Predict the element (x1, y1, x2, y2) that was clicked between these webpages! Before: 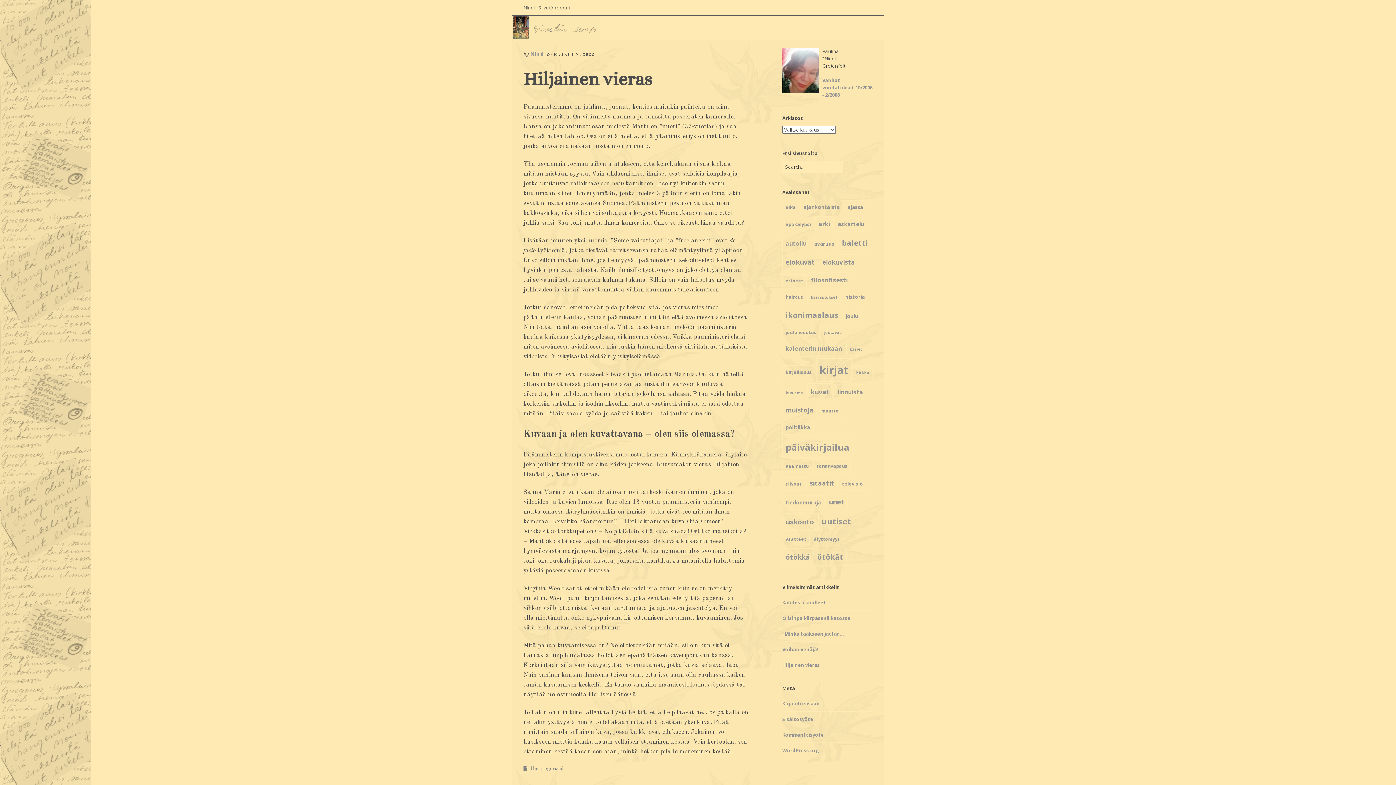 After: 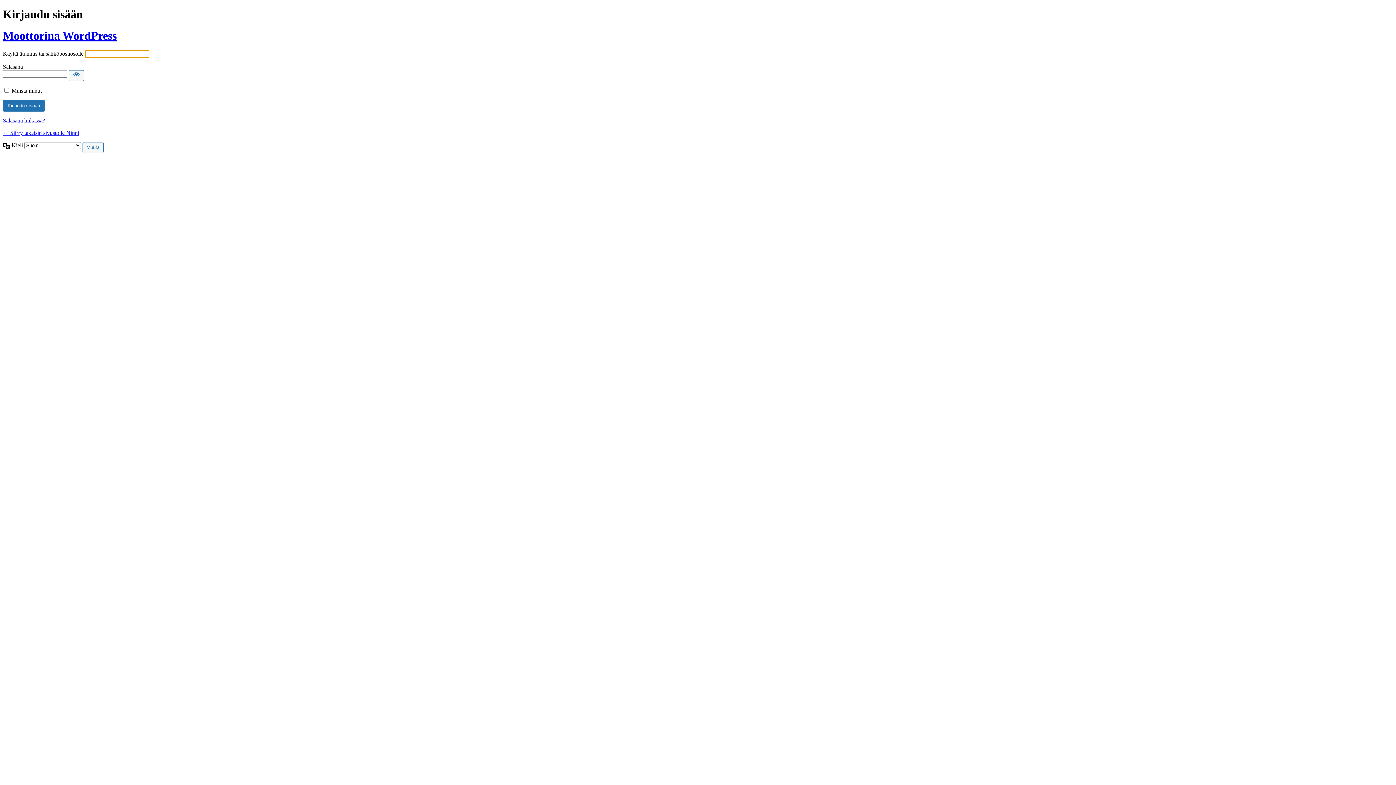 Action: bbox: (782, 700, 820, 707) label: Kirjaudu sisään